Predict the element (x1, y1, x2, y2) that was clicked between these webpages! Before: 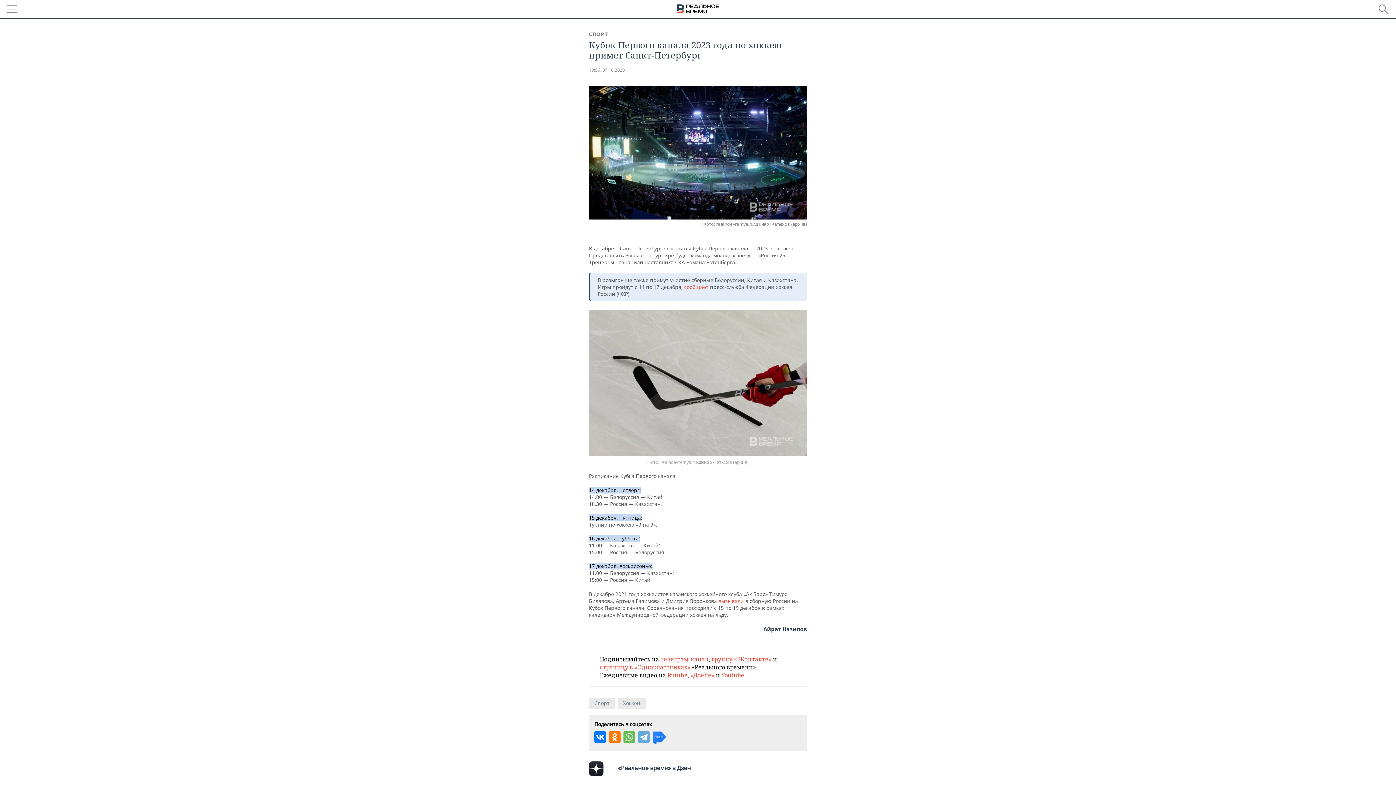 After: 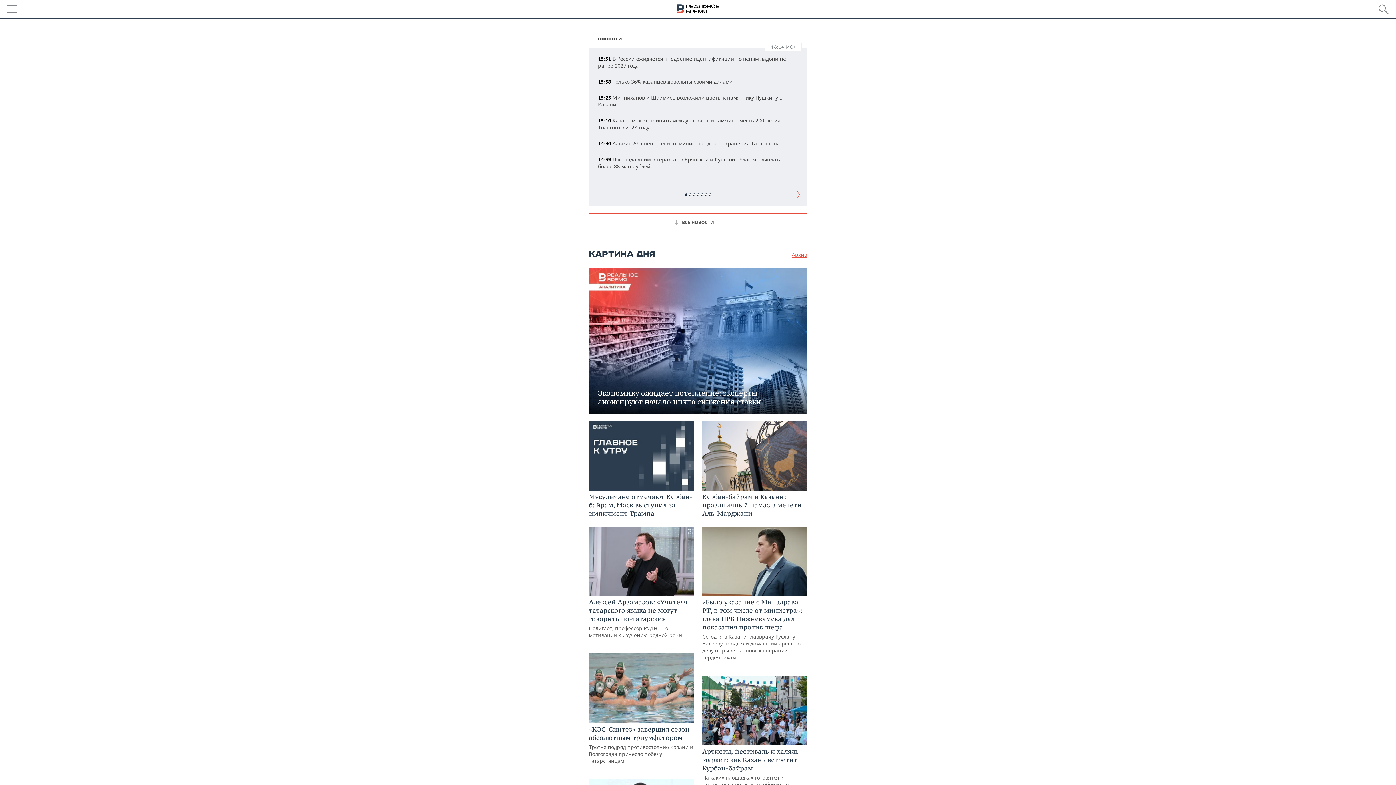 Action: bbox: (677, 4, 719, 14)